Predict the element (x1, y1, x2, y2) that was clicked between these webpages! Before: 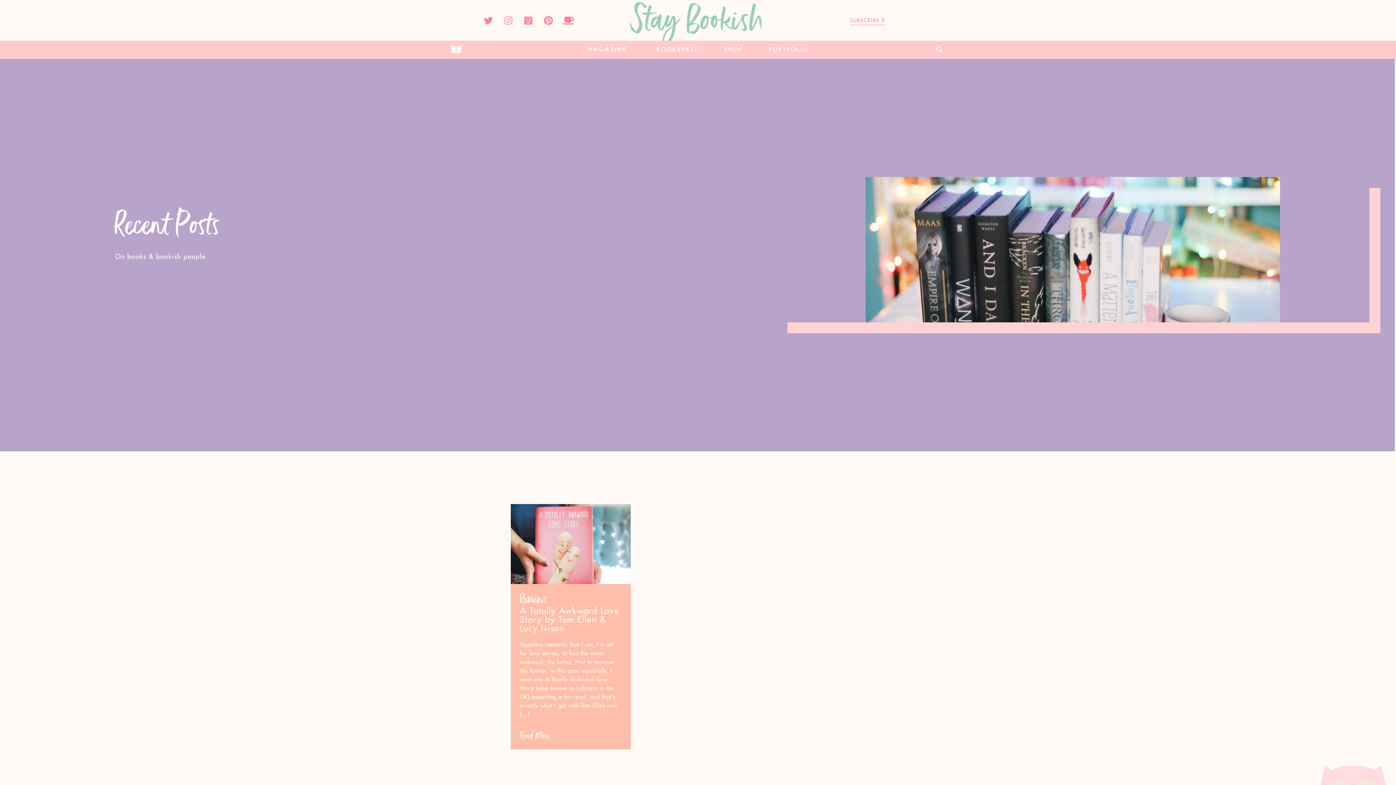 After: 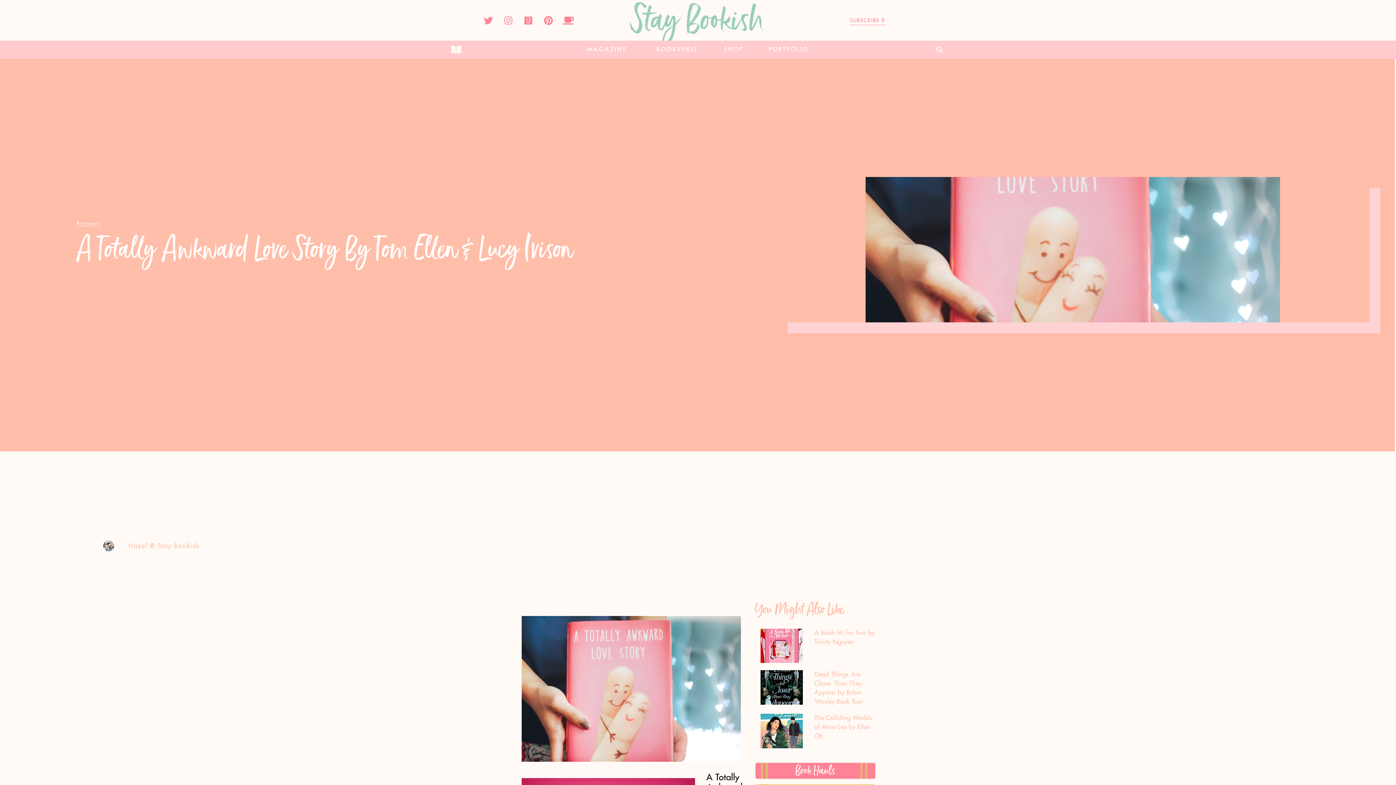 Action: bbox: (510, 504, 630, 584)